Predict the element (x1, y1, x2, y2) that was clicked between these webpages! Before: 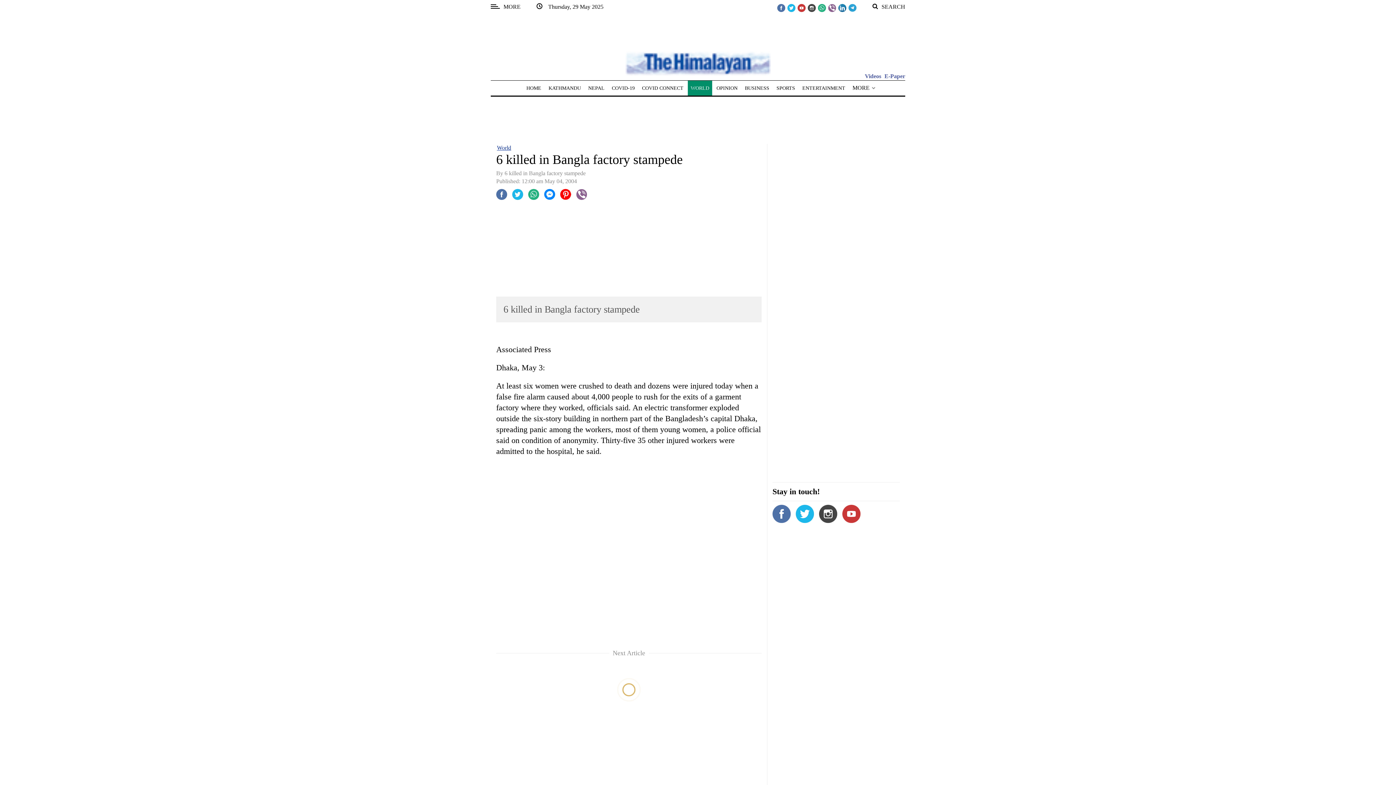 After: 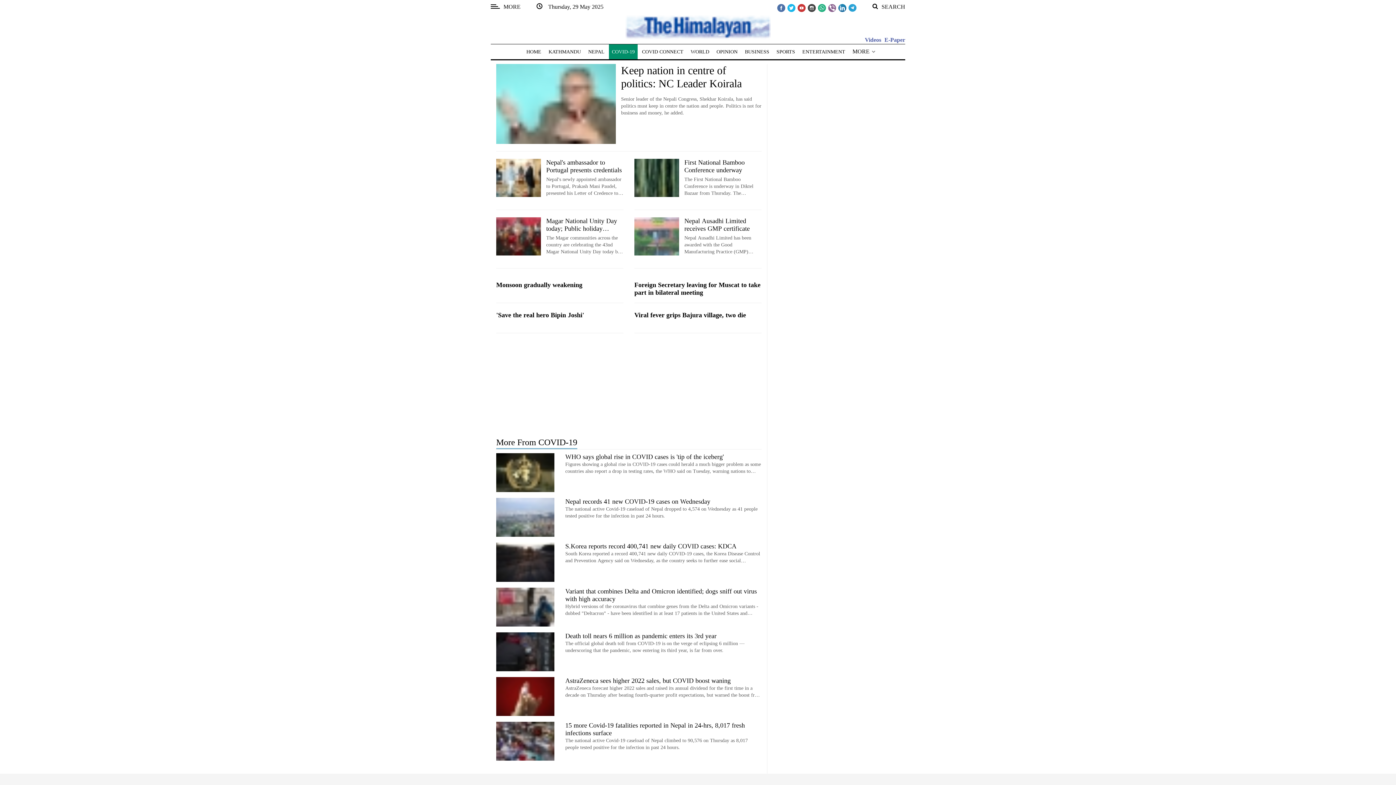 Action: bbox: (612, 85, 634, 90) label: COVID-19